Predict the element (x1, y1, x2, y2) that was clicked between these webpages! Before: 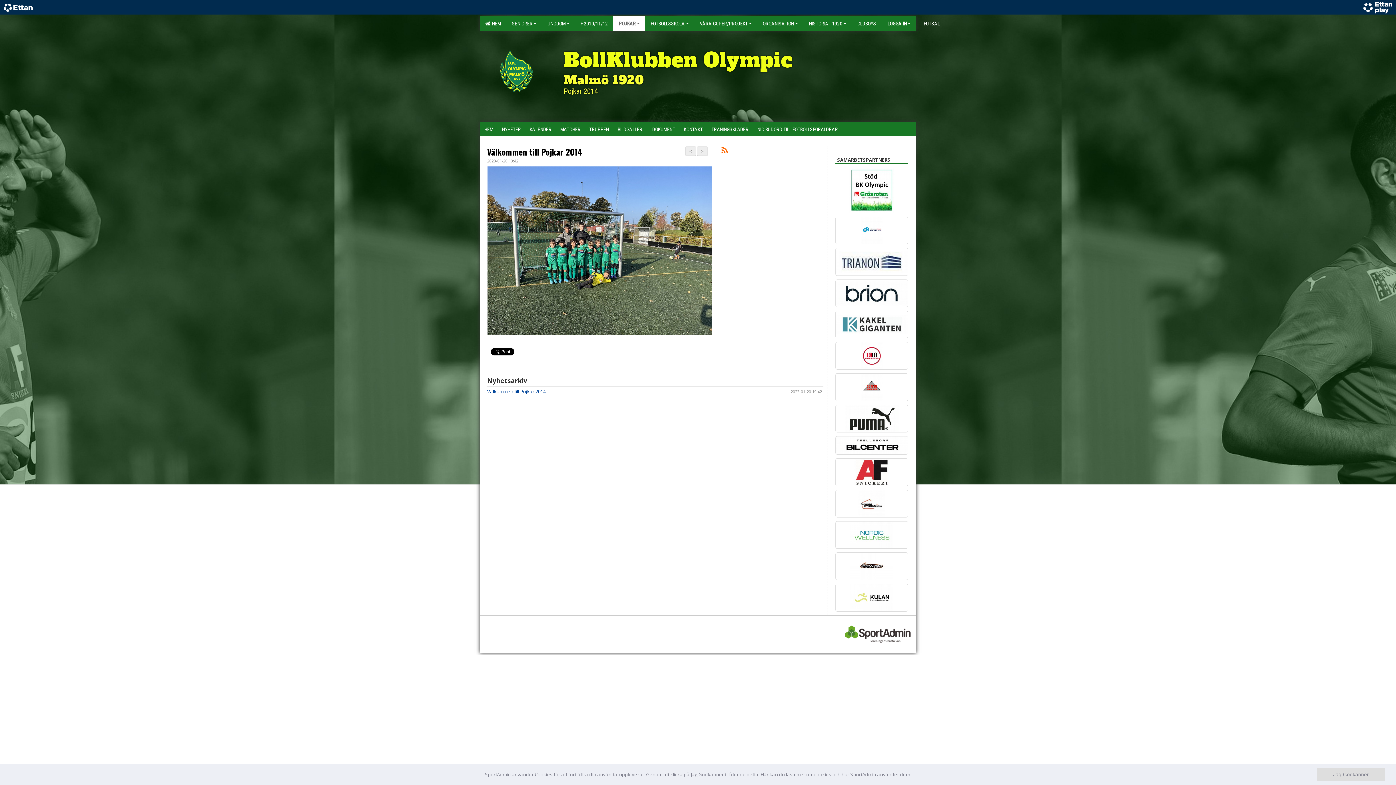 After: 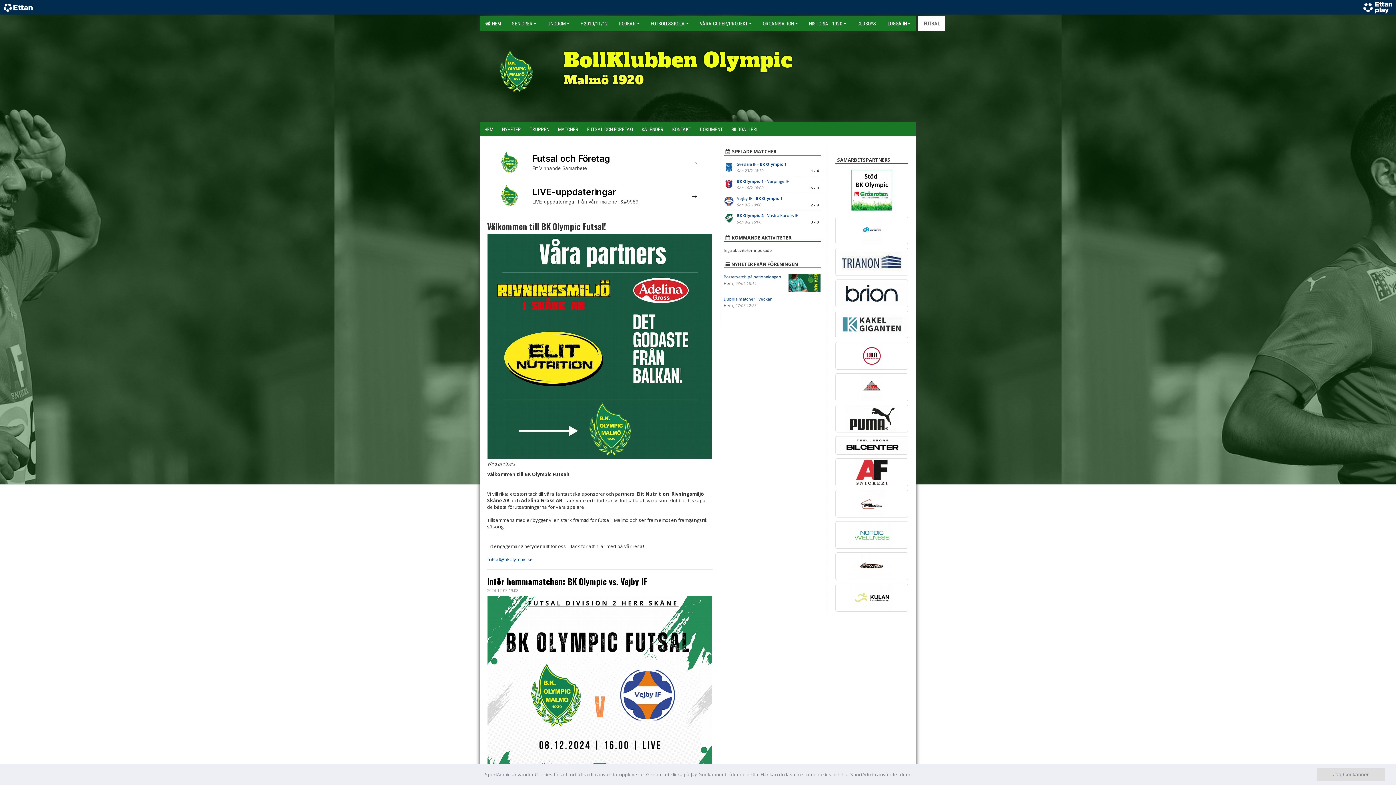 Action: label: FUTSAL bbox: (918, 16, 945, 30)